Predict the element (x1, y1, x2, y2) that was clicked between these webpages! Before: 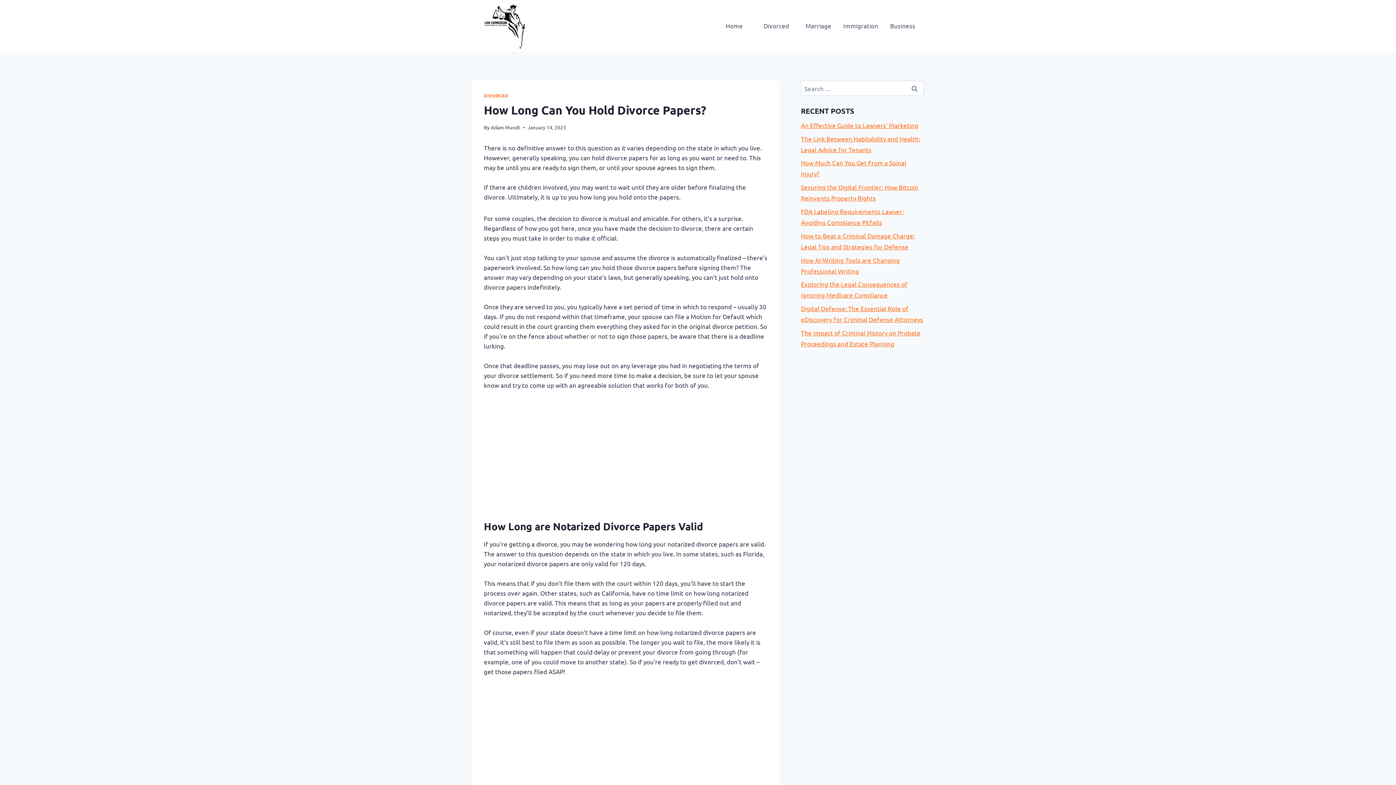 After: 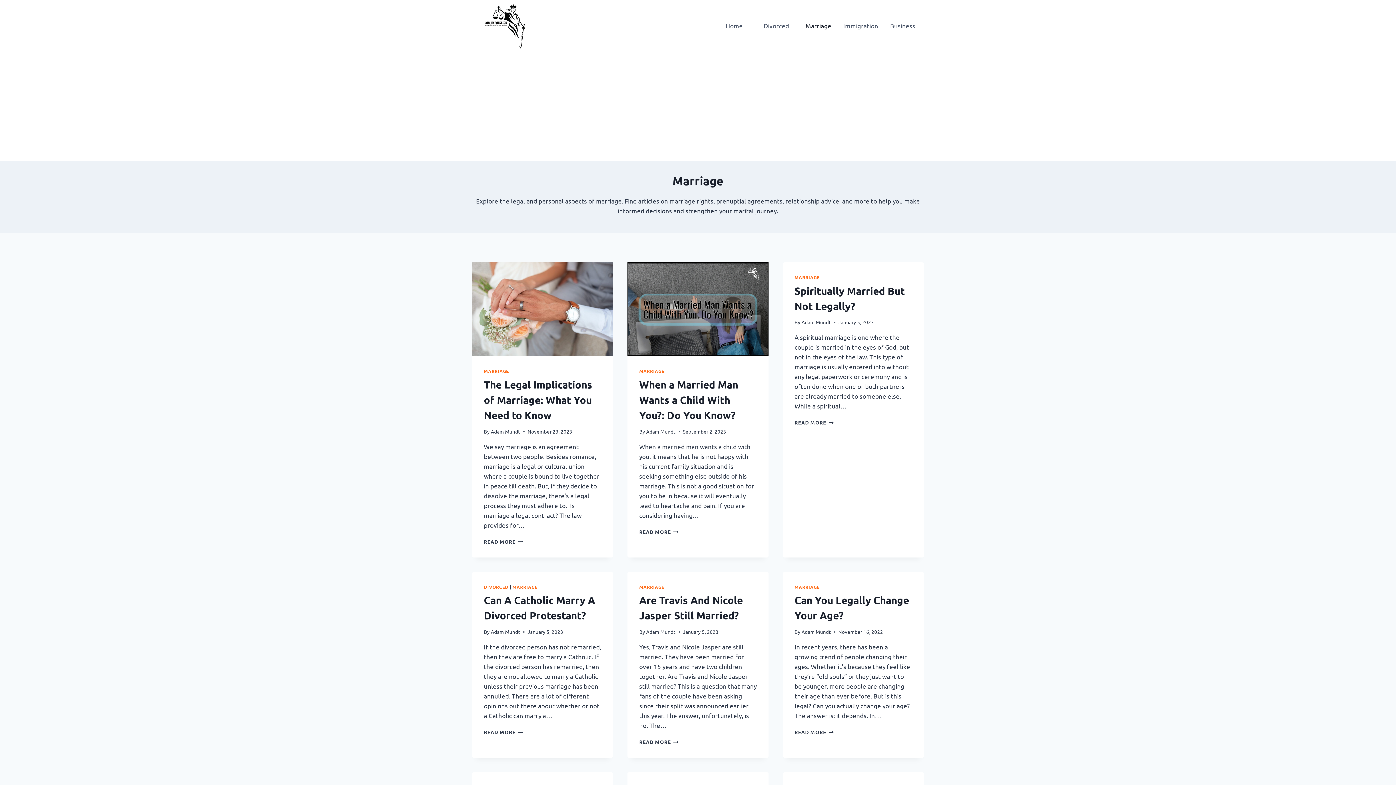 Action: bbox: (797, 17, 839, 34) label: Marriage